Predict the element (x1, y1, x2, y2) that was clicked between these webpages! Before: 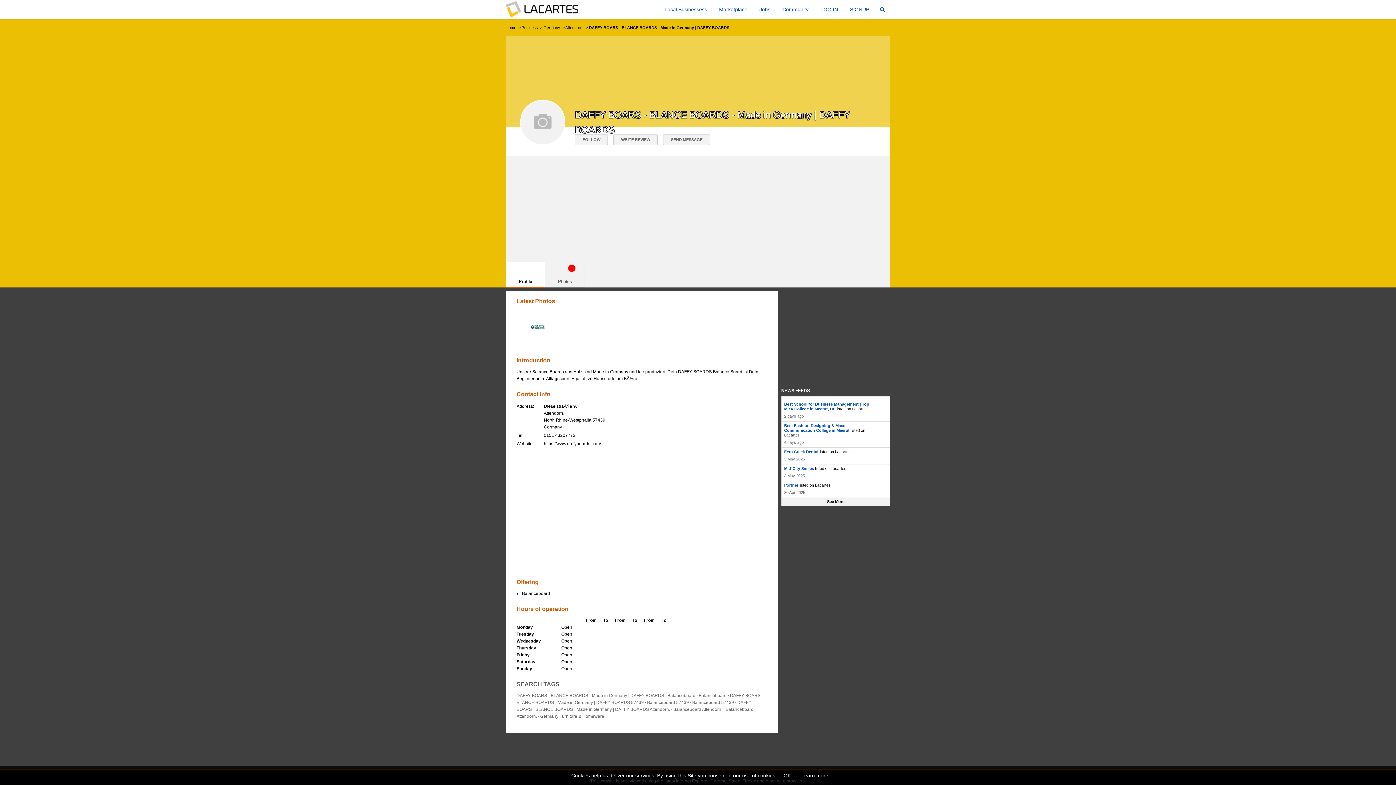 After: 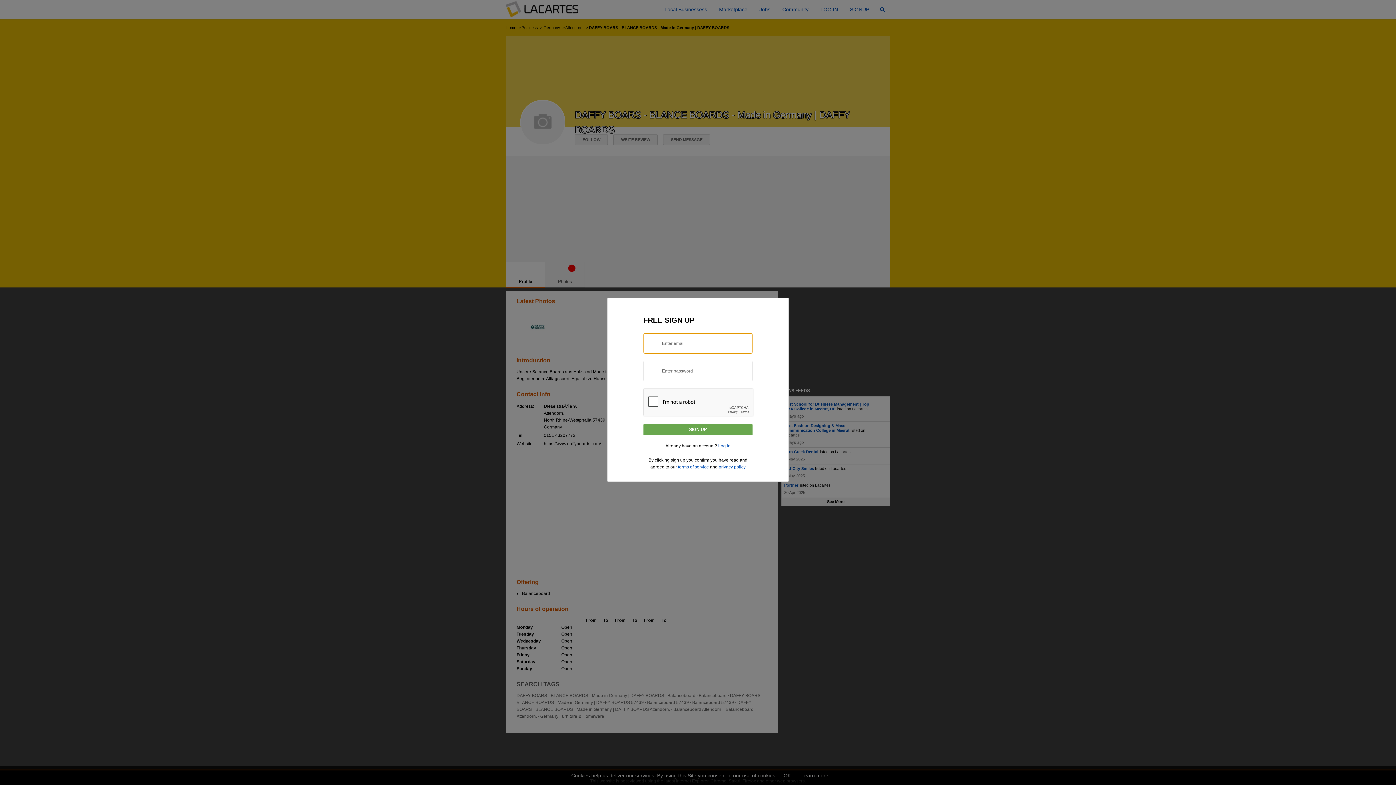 Action: label: SIGNUP bbox: (844, 0, 874, 18)